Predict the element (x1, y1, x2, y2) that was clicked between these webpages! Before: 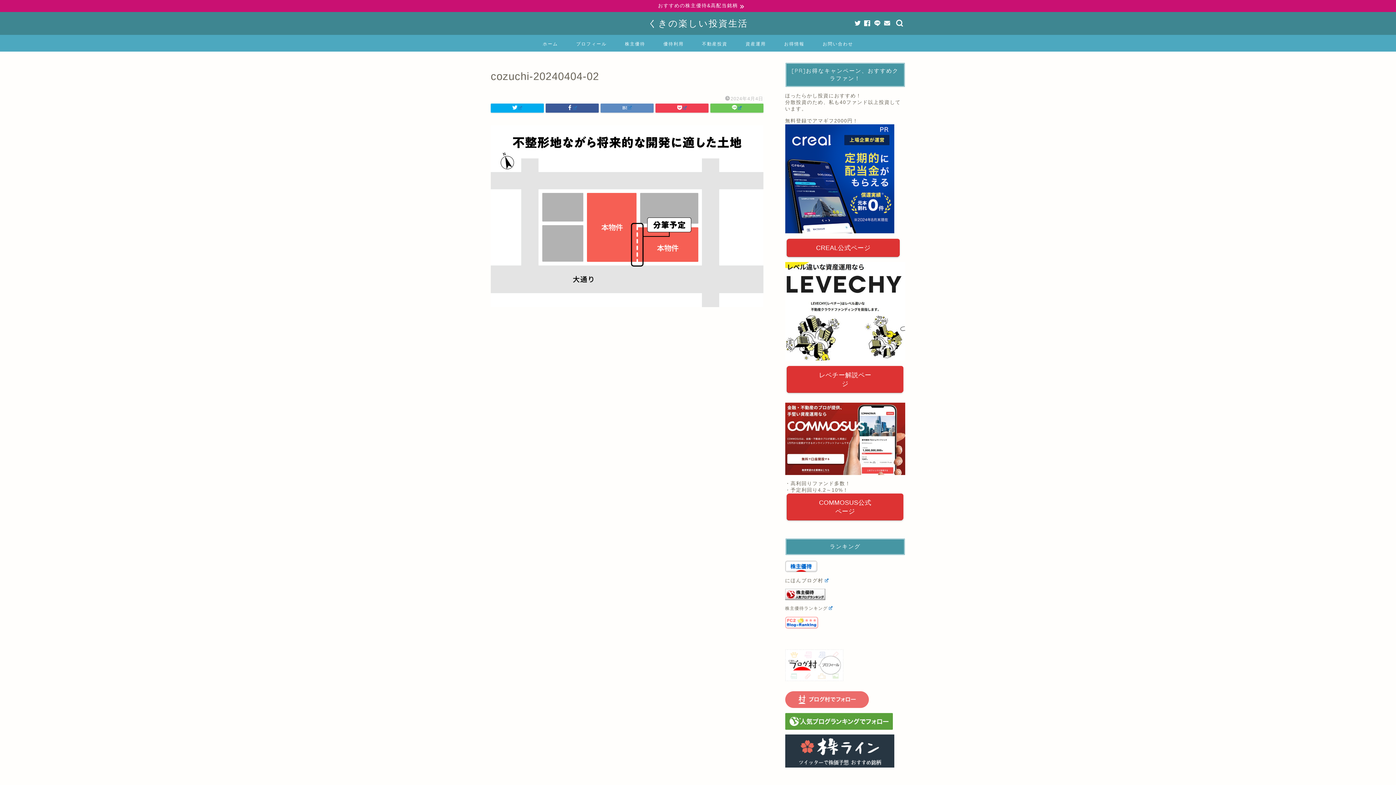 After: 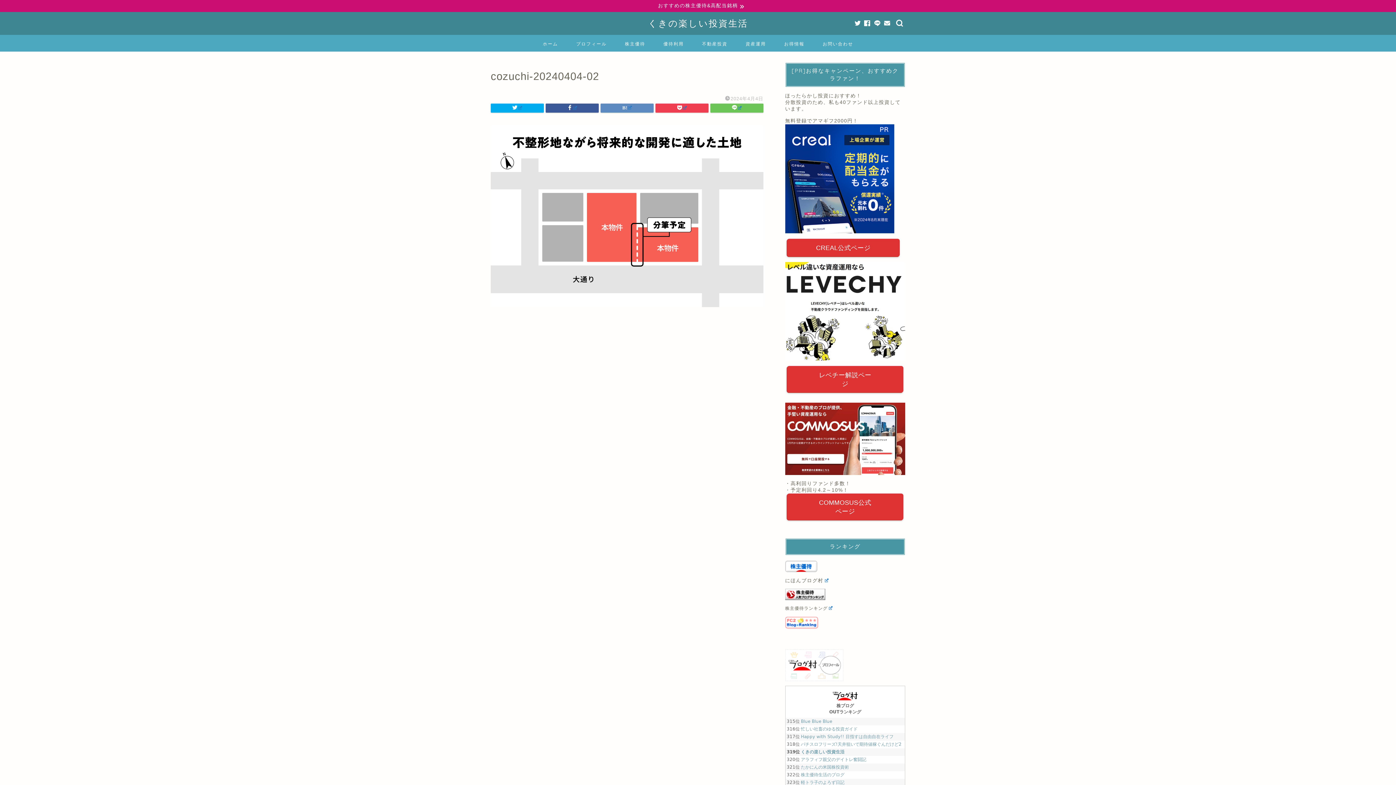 Action: bbox: (785, 262, 905, 360)